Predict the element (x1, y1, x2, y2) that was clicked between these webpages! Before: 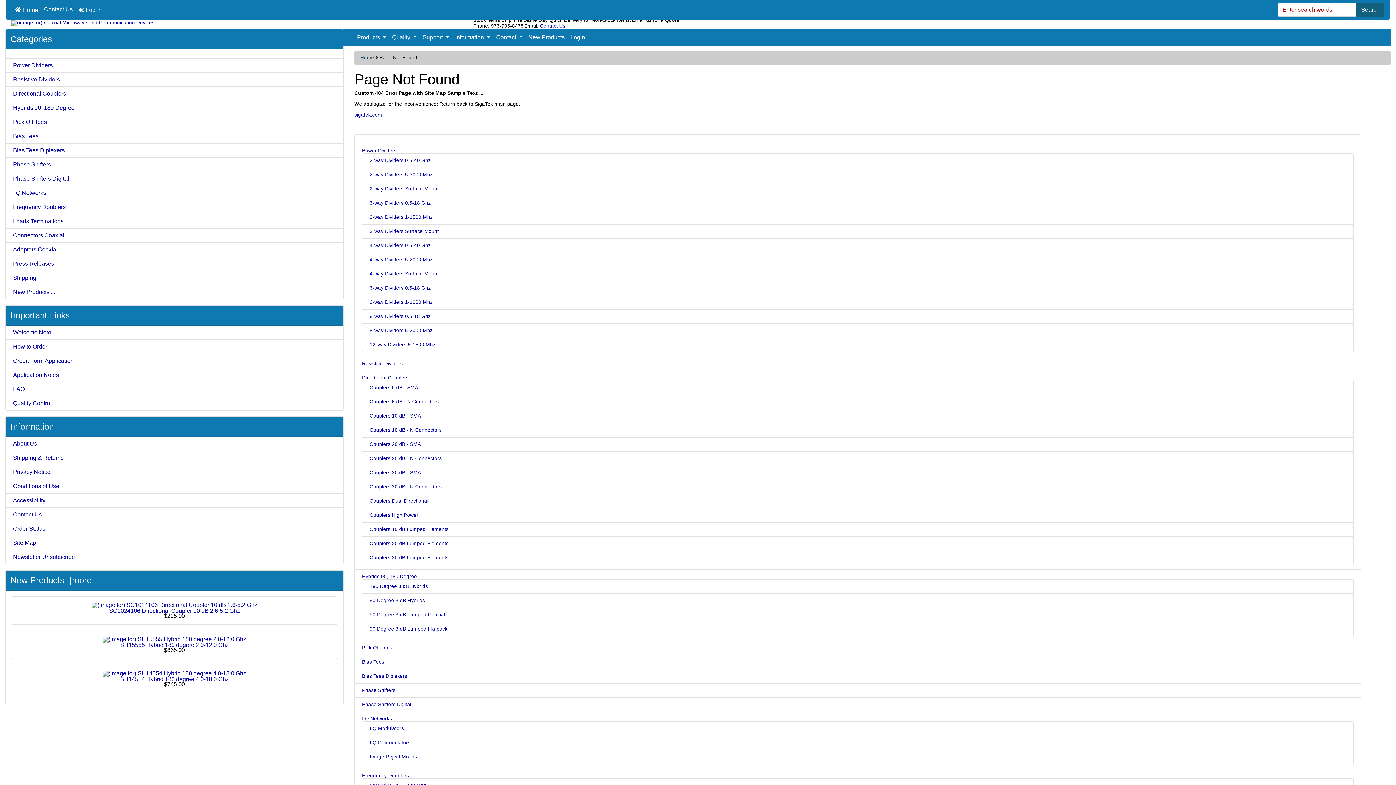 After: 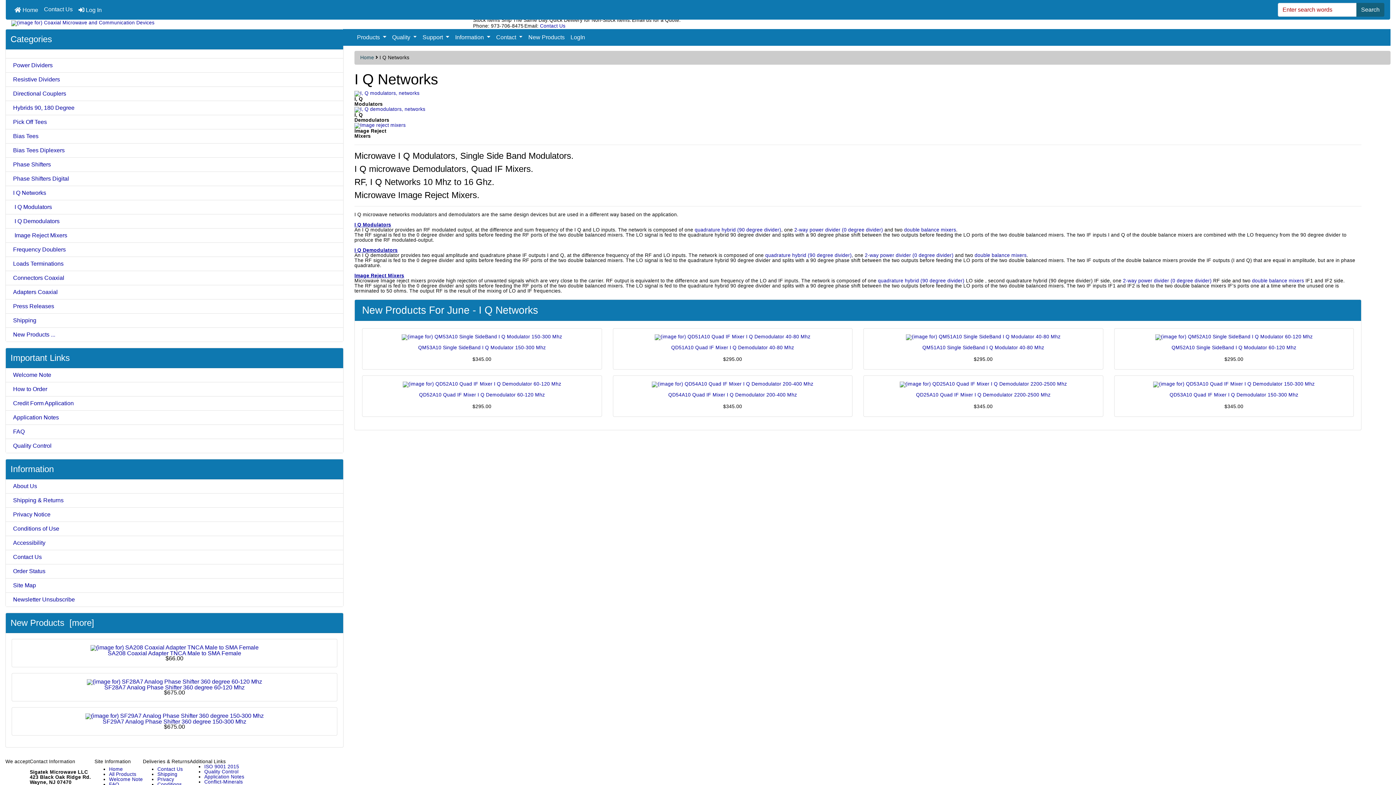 Action: label: I Q Networks bbox: (362, 716, 392, 721)